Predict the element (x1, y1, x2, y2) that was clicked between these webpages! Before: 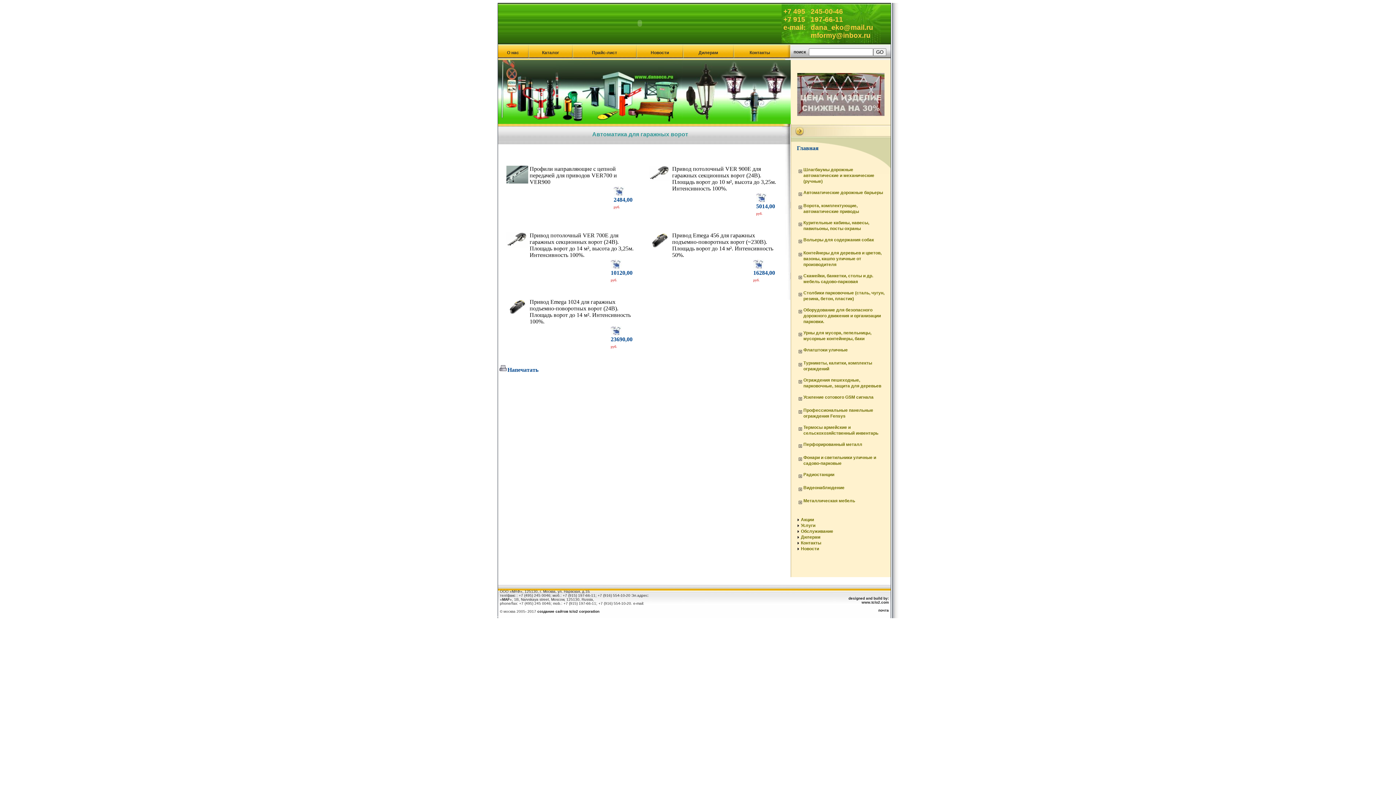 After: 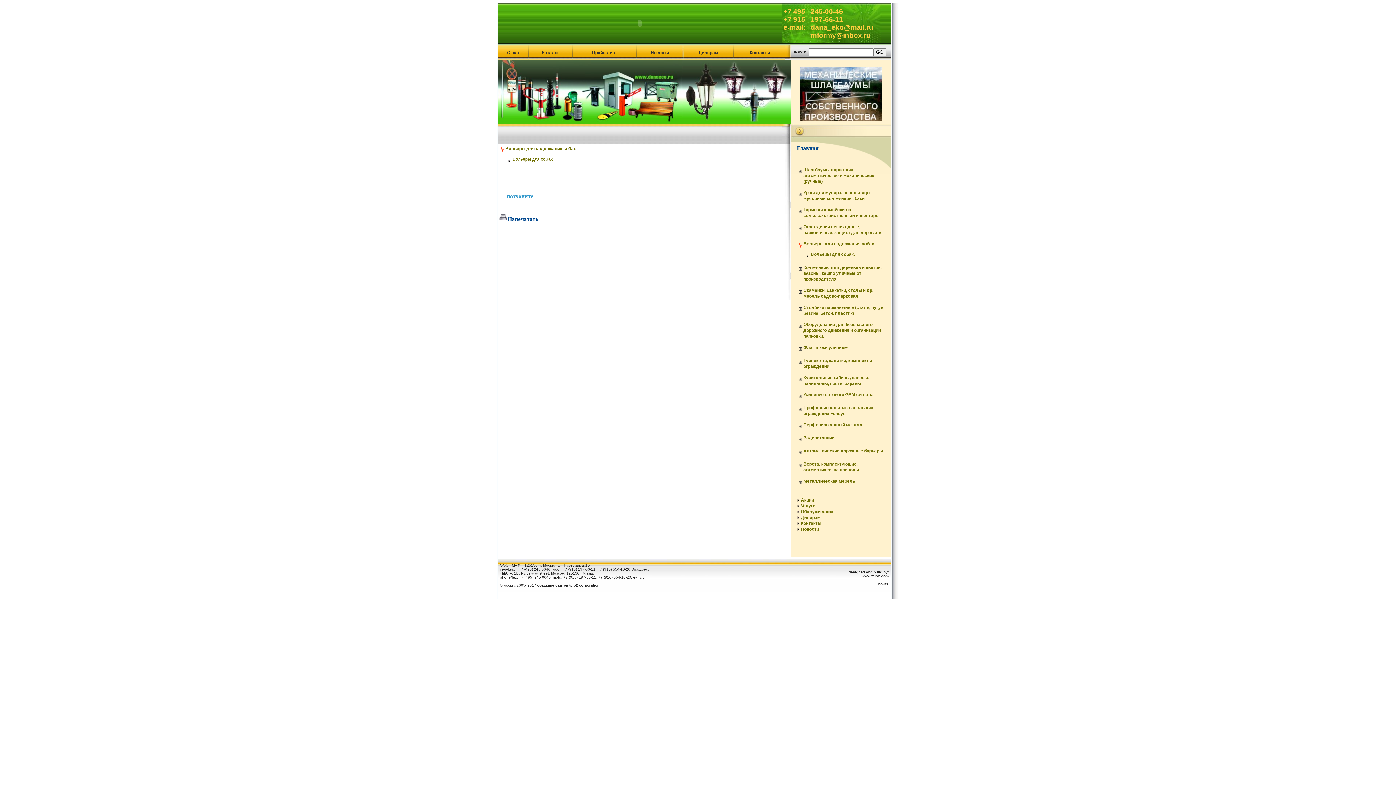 Action: label: Вольеры для содержания собак bbox: (803, 237, 874, 242)